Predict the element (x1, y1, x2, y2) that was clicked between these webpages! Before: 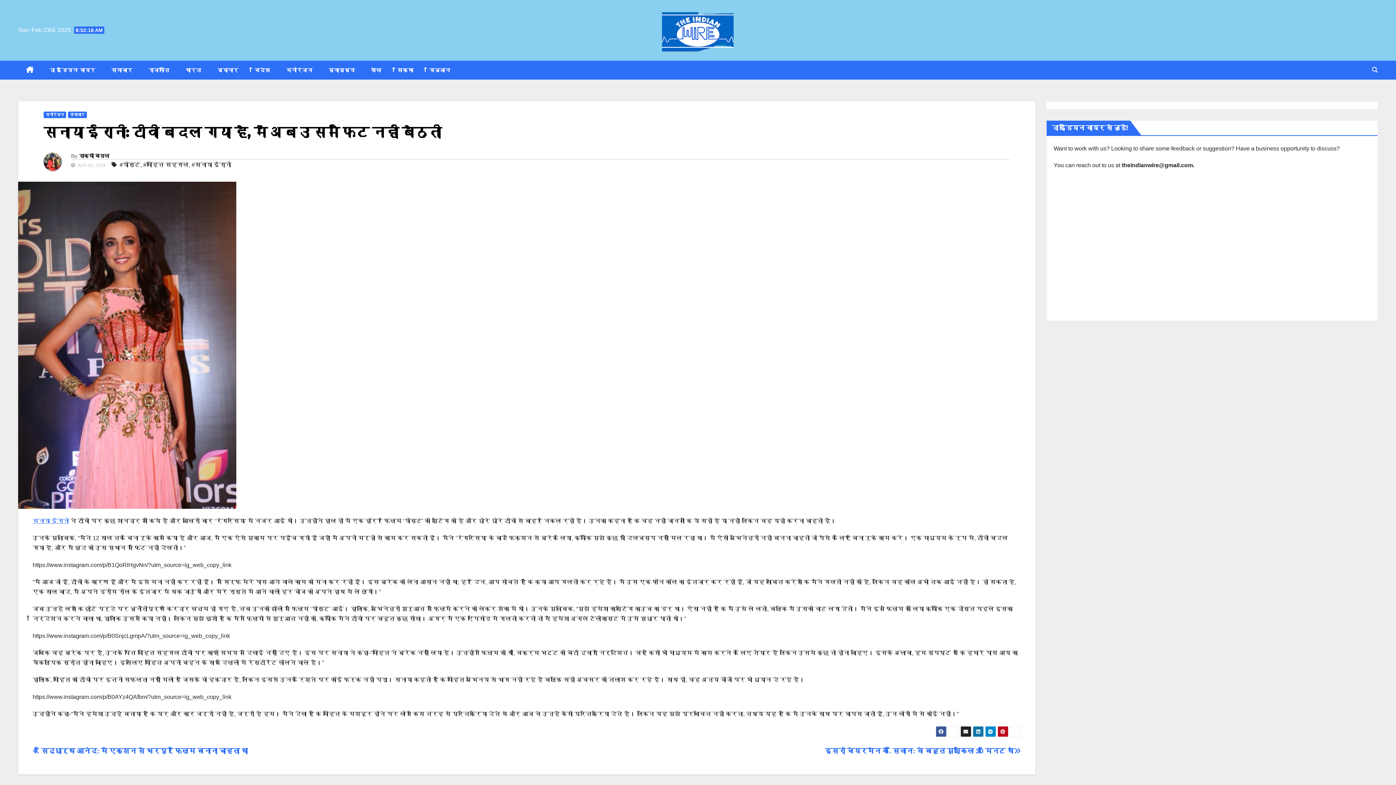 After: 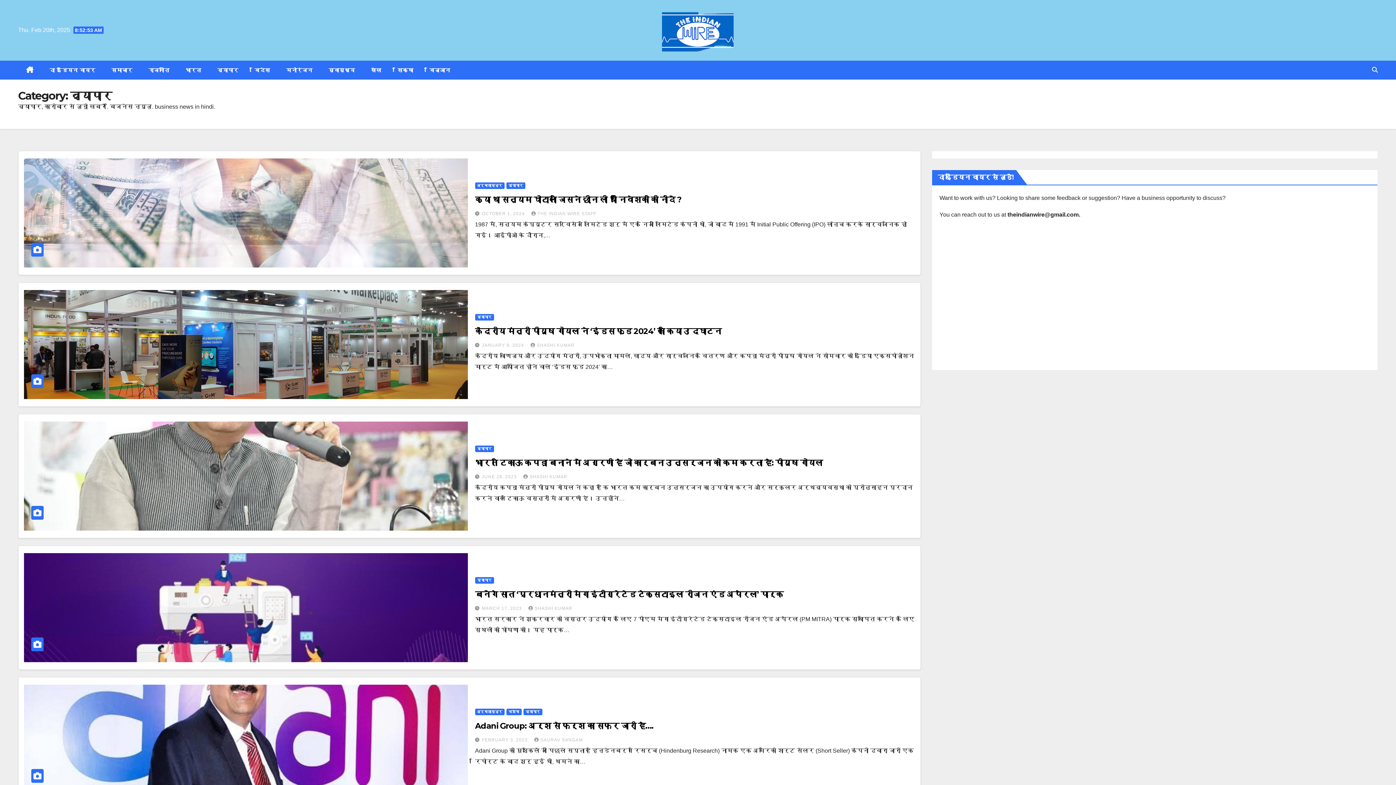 Action: bbox: (209, 60, 246, 79) label: व्यापार